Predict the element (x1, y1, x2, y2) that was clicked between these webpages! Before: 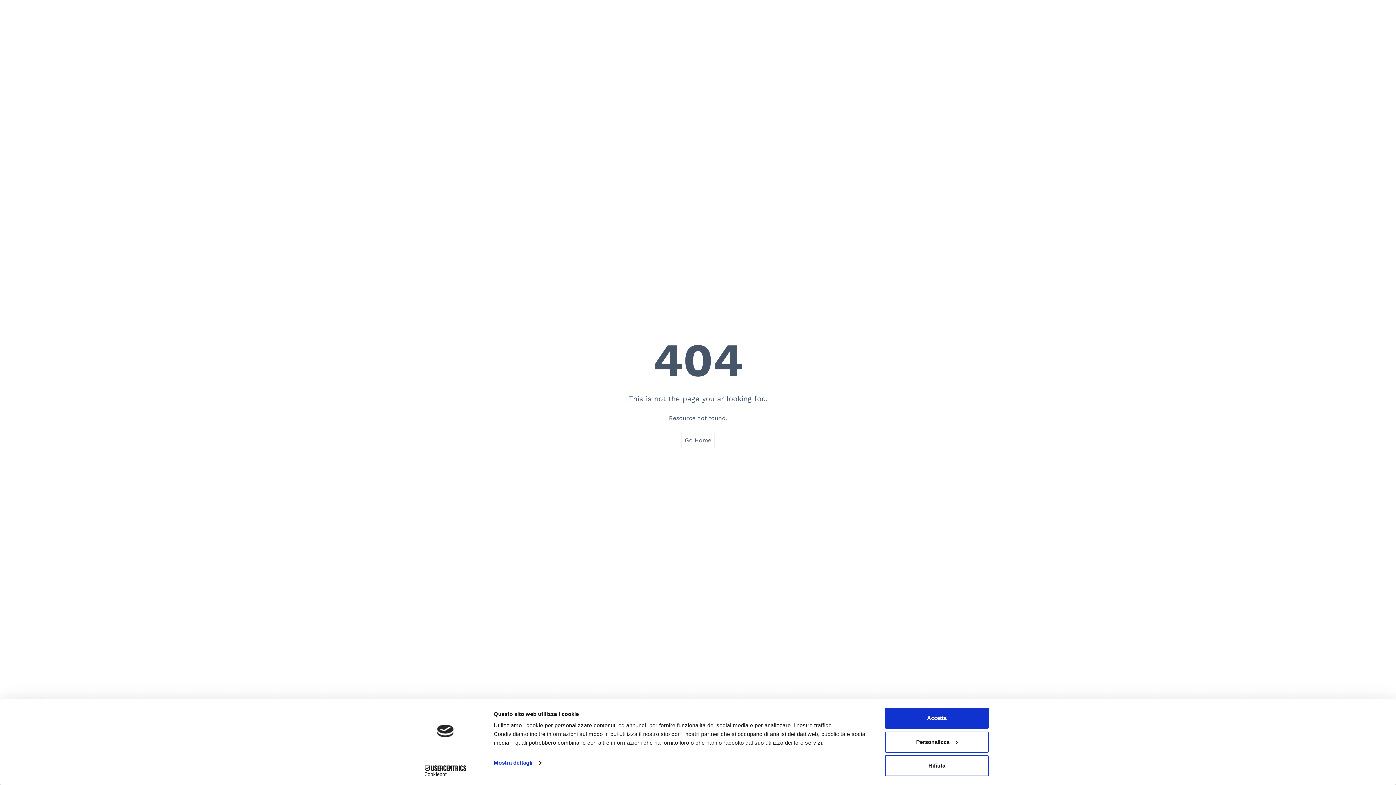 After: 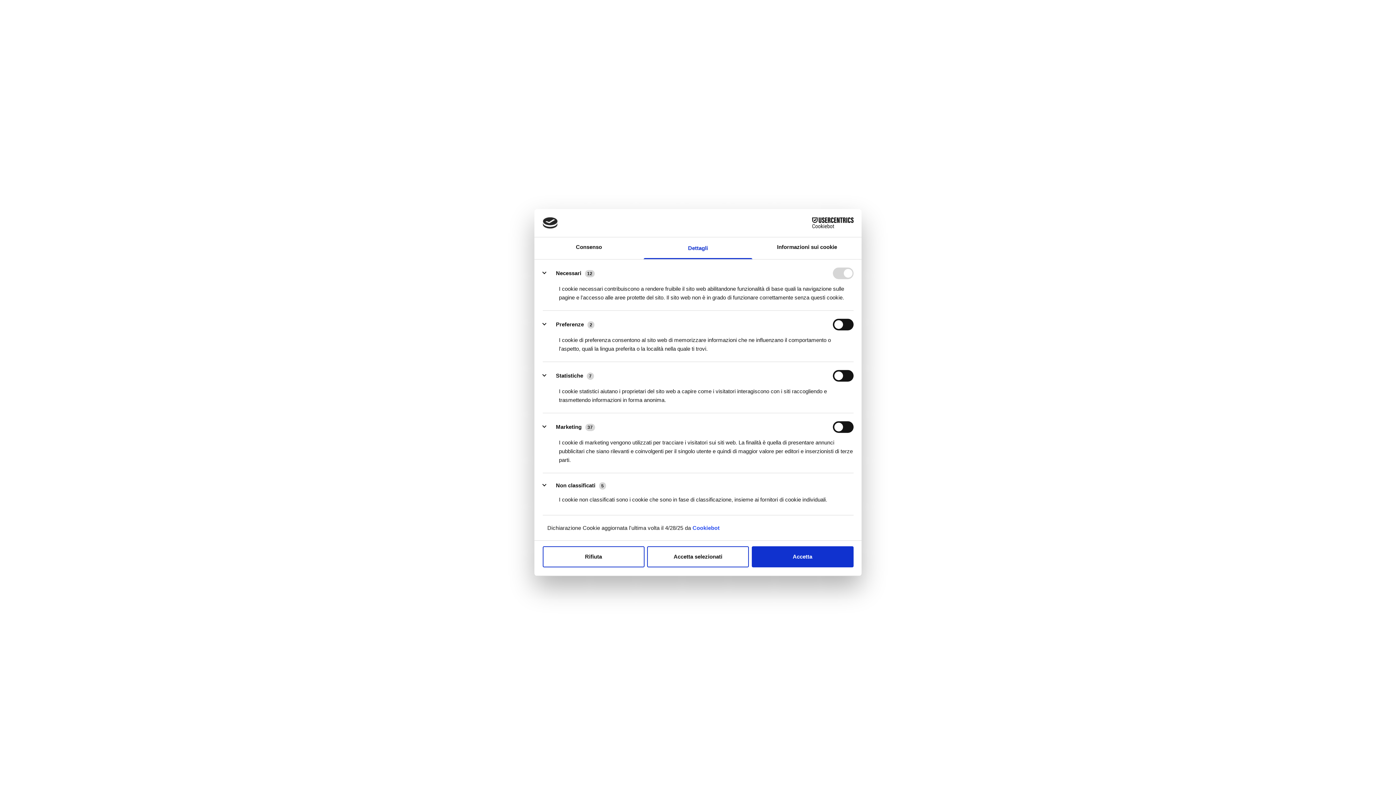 Action: label: Mostra dettagli bbox: (493, 757, 541, 768)